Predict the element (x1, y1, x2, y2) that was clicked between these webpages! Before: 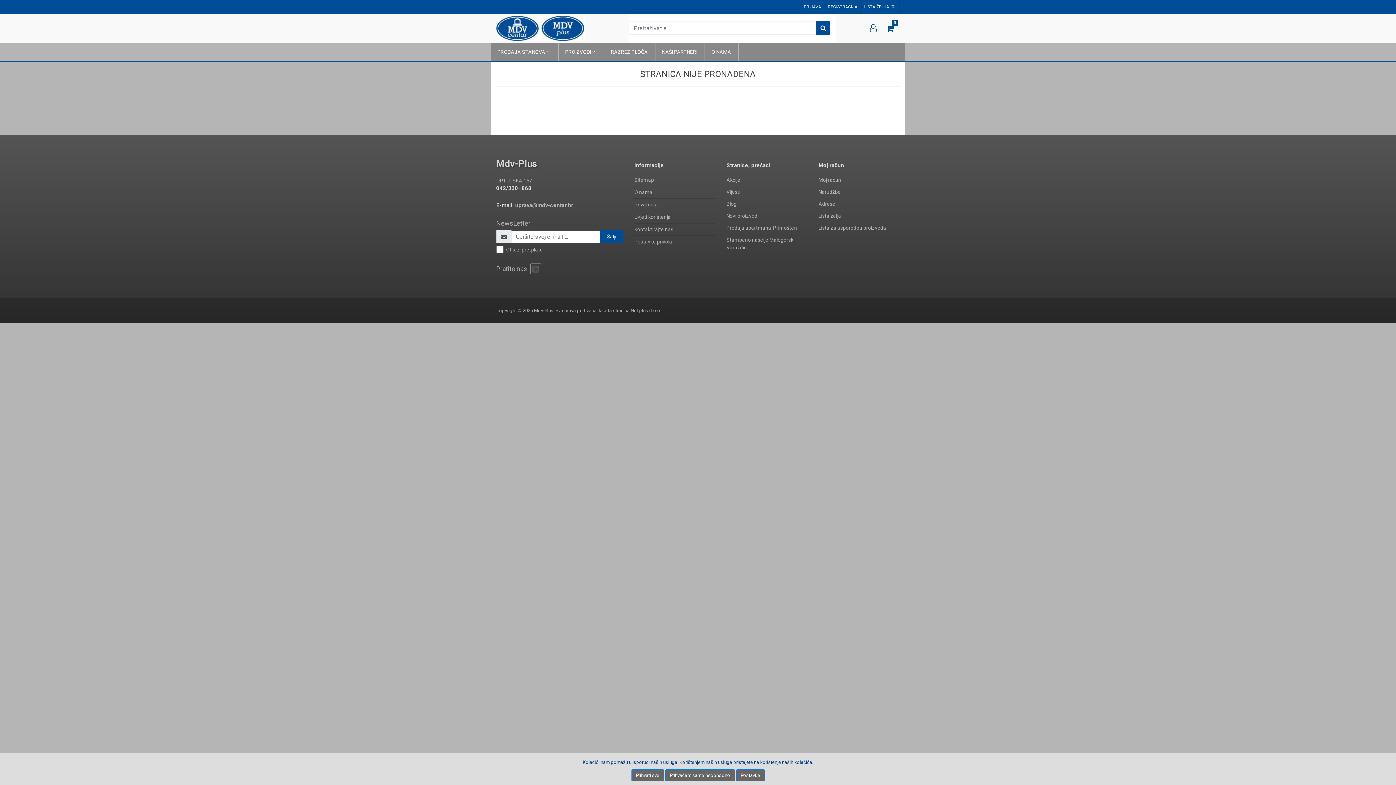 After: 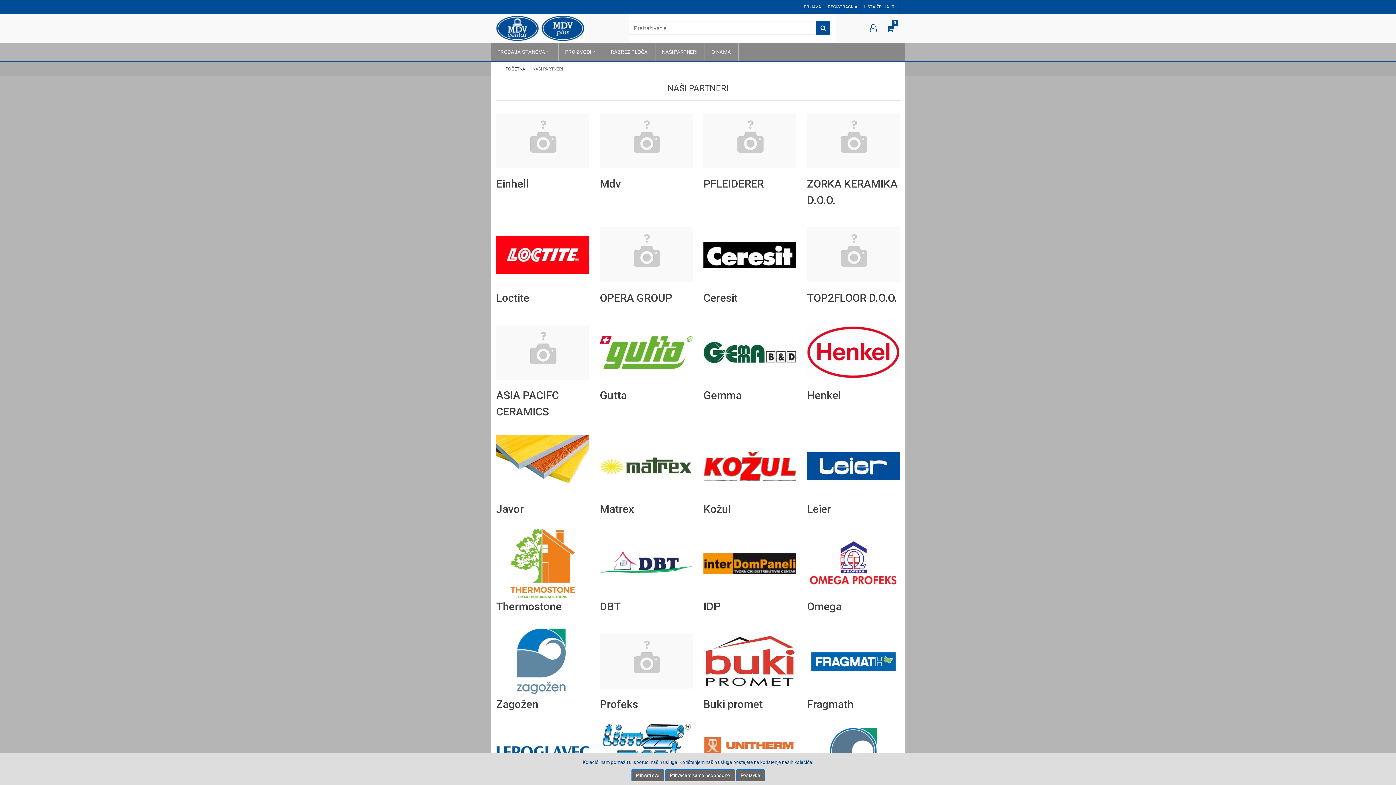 Action: bbox: (655, 42, 704, 61) label: NAŠI PARTNERI